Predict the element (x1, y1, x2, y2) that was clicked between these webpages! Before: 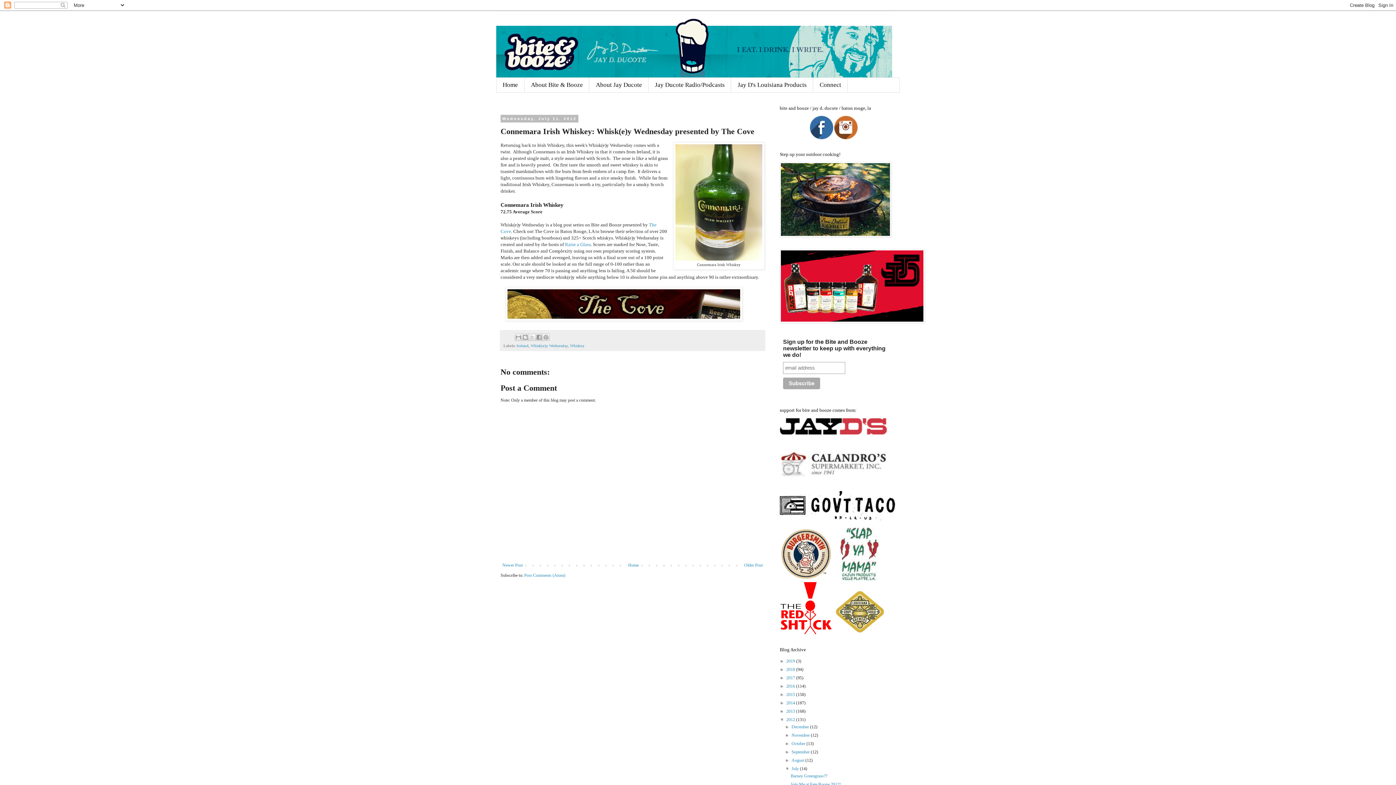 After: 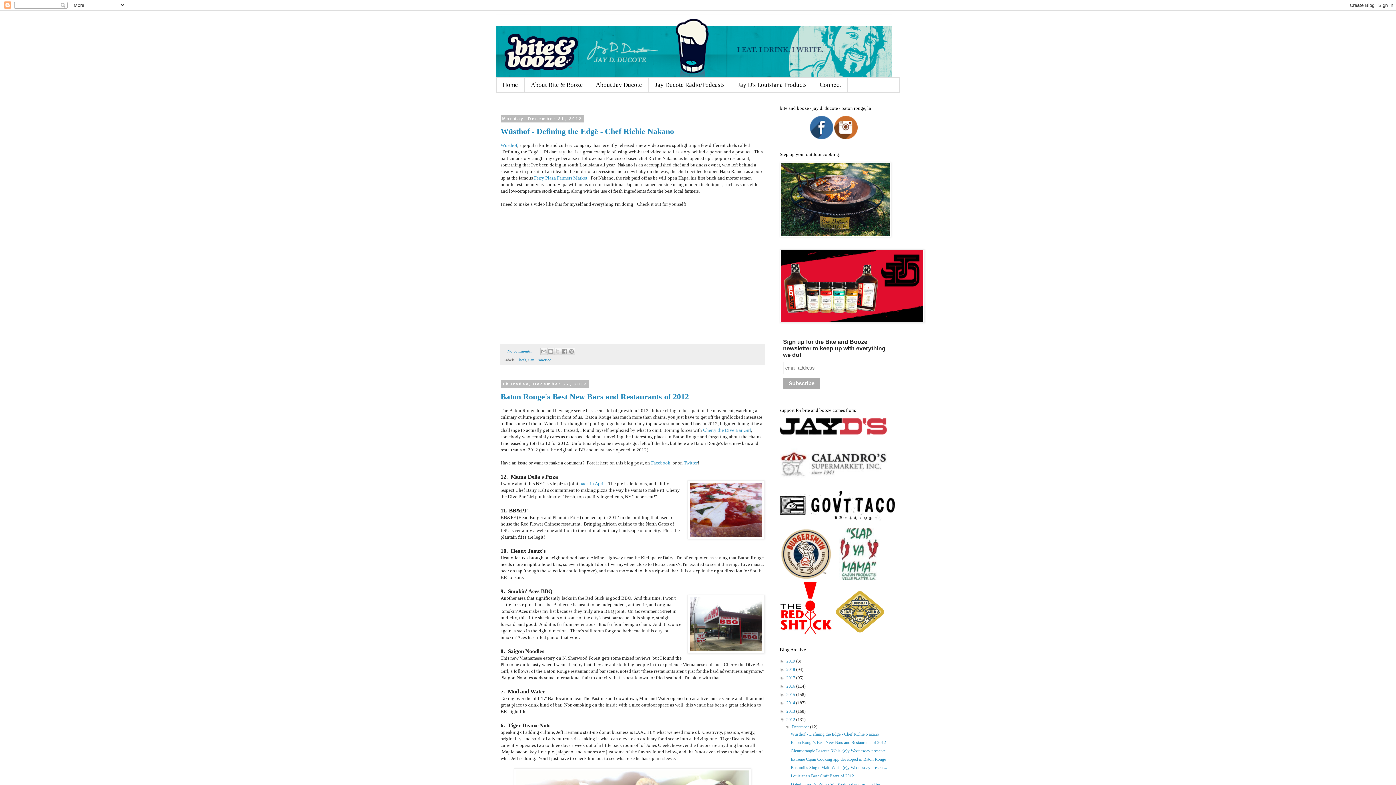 Action: bbox: (786, 717, 796, 722) label: 2012 